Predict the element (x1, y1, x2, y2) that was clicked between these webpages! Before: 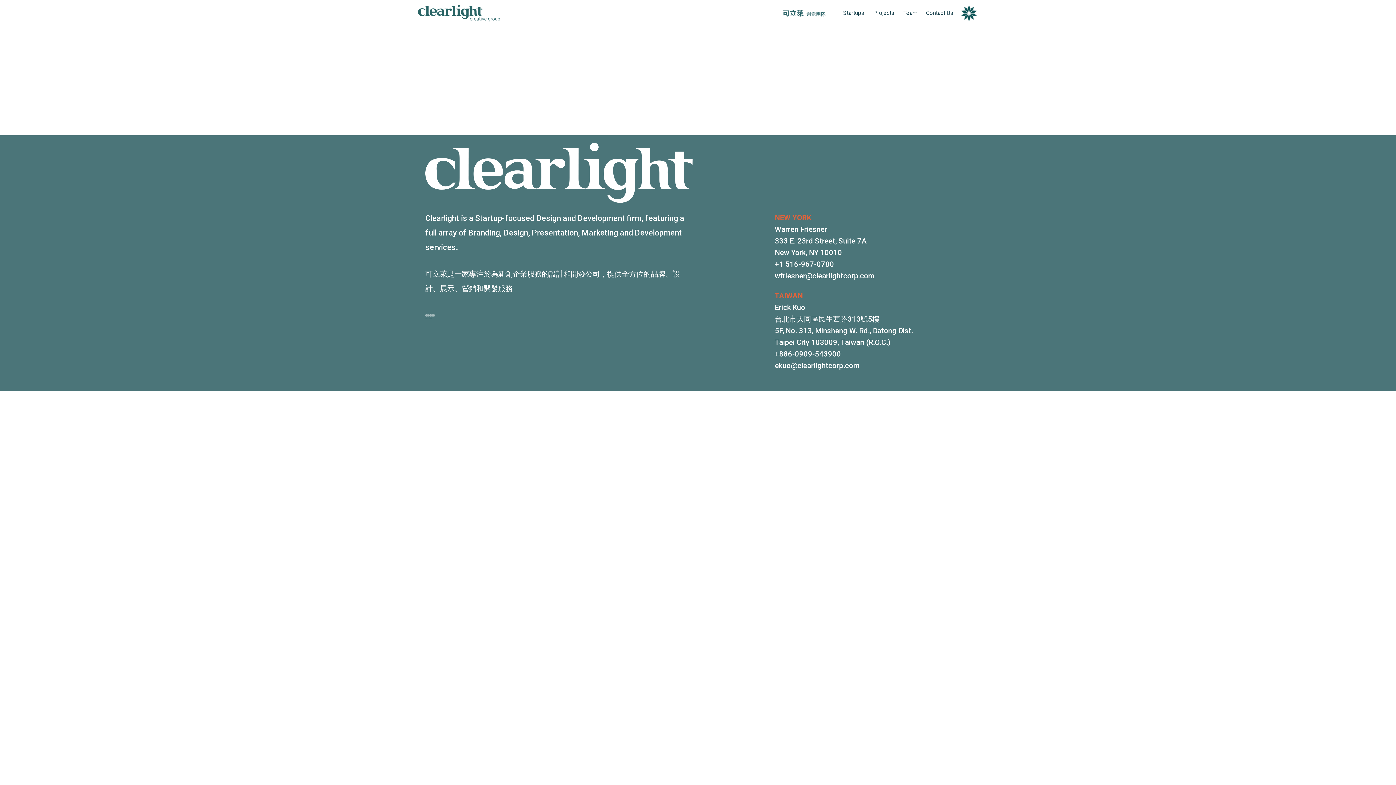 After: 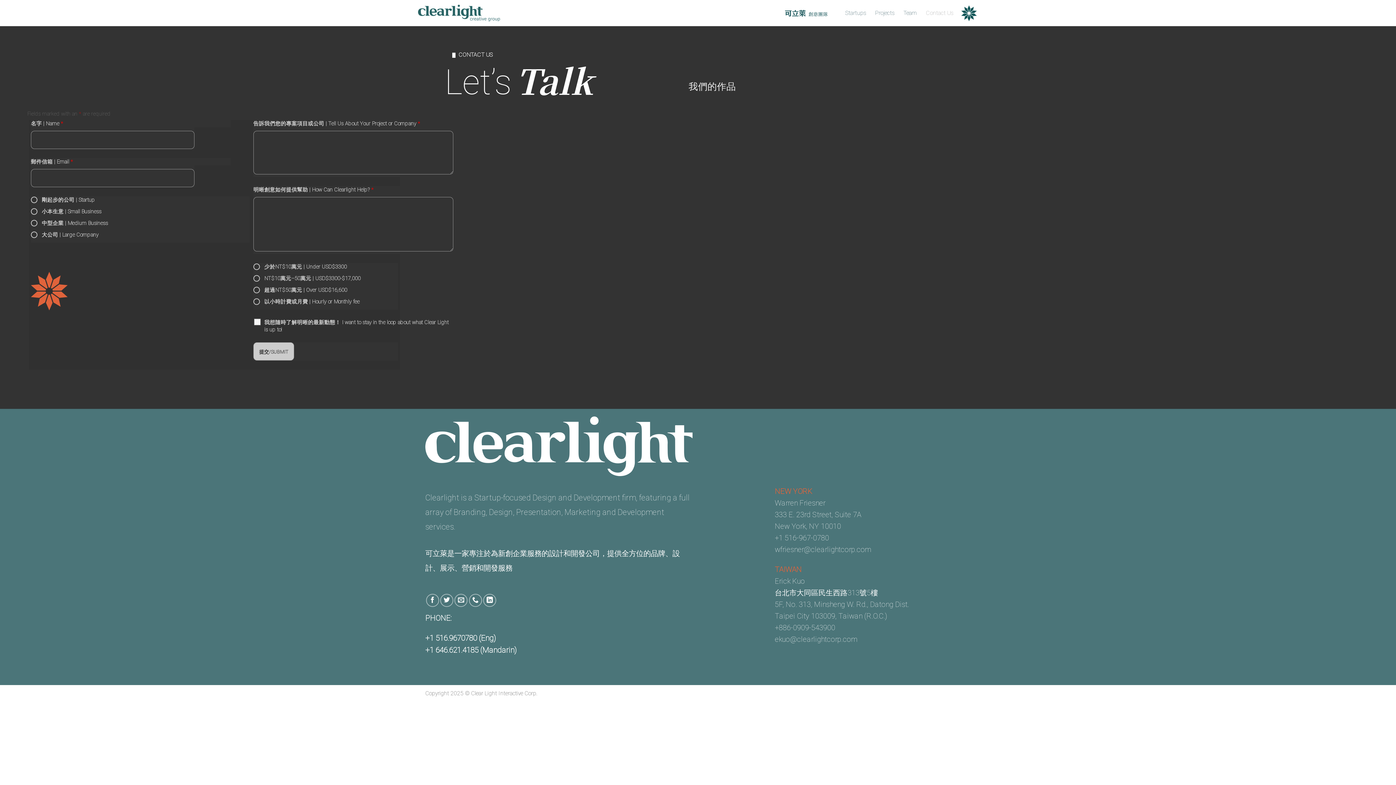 Action: label: Contact Us bbox: (921, 10, 957, 15)